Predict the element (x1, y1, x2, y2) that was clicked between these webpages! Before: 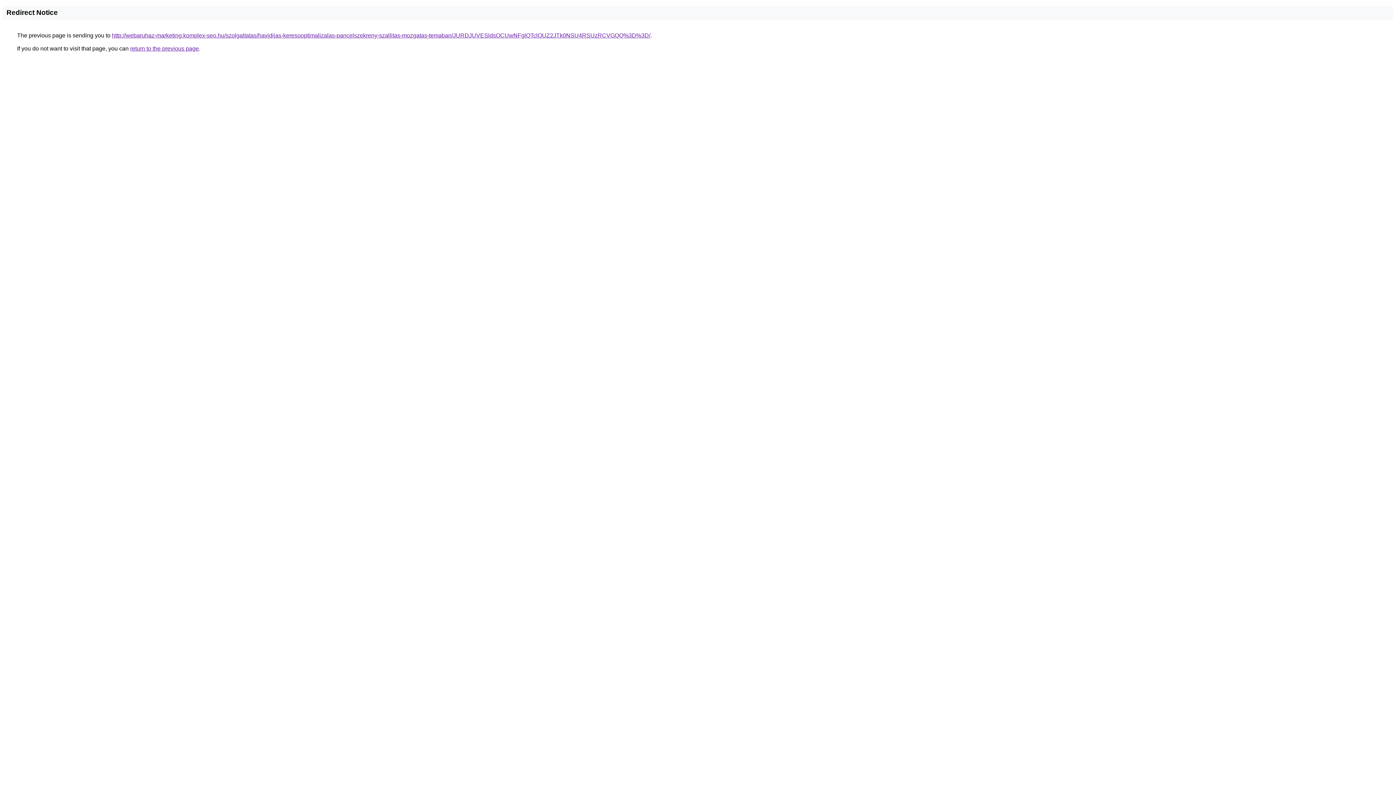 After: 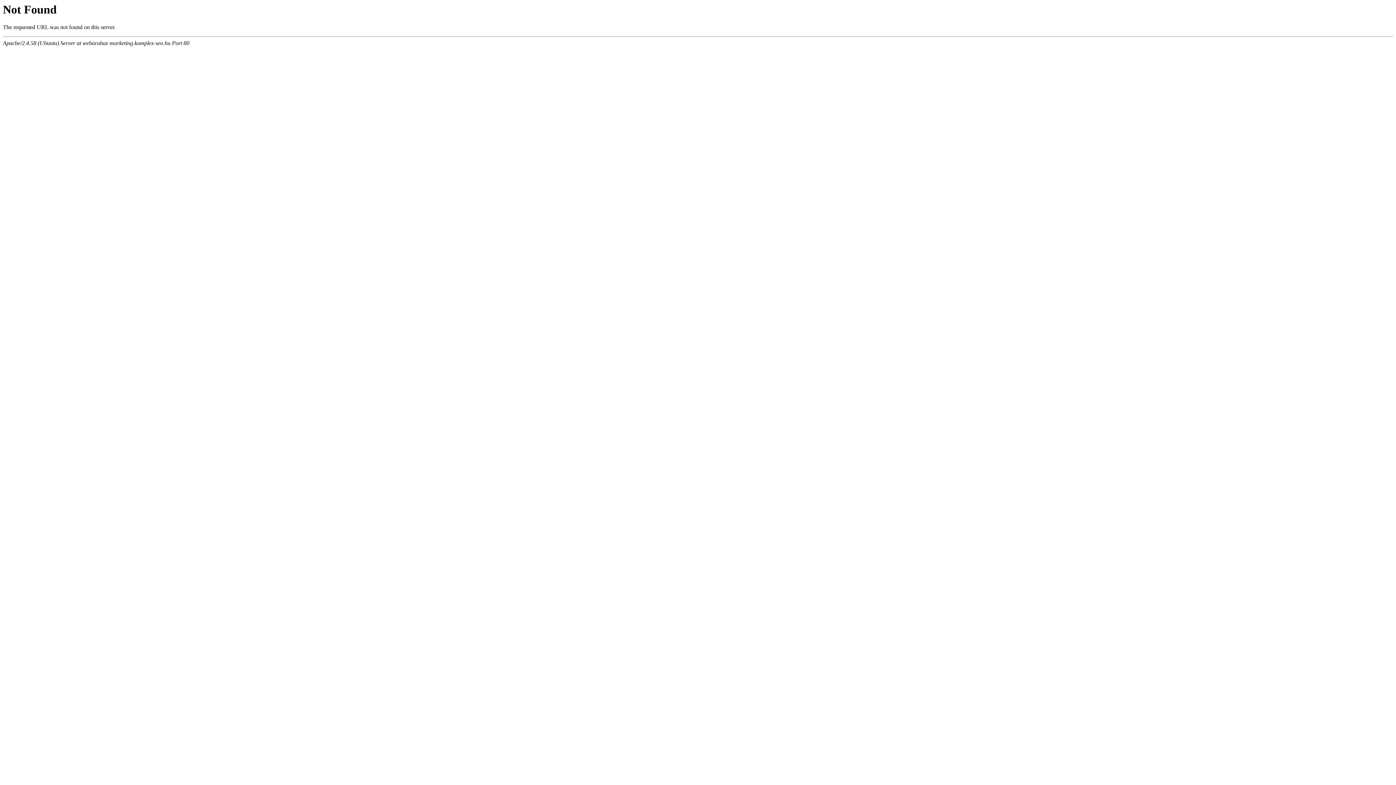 Action: bbox: (112, 32, 650, 38) label: http://webaruhaz-marketing.komplex-seo.hu/szolgaltatas/havidijas-keresooptimalizalas-pancelszekreny-szallitas-mozgatas-temaban/JURDJUVESldsOCUwNFglQTclOUZ2JTk0NSU4RSUzRCVGQQ%3D%3D/